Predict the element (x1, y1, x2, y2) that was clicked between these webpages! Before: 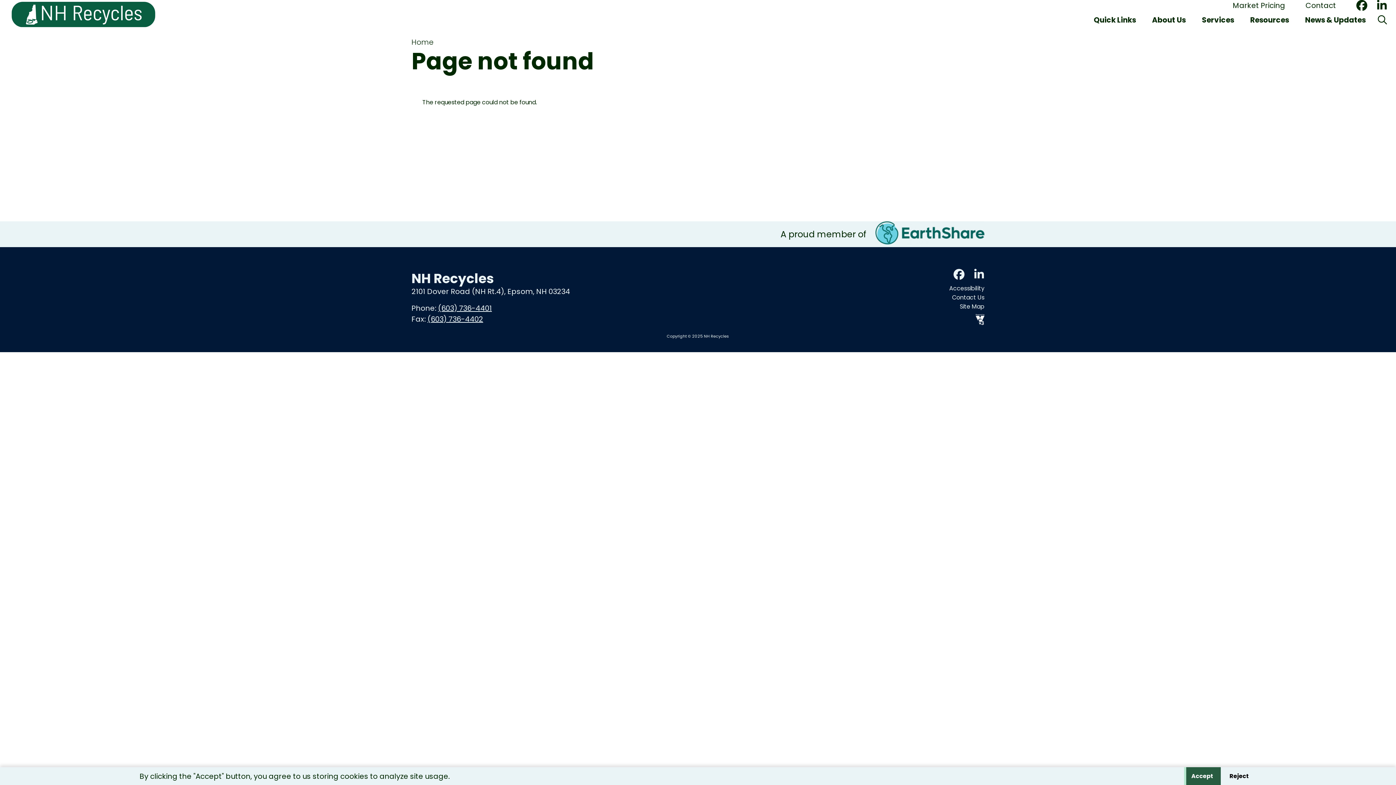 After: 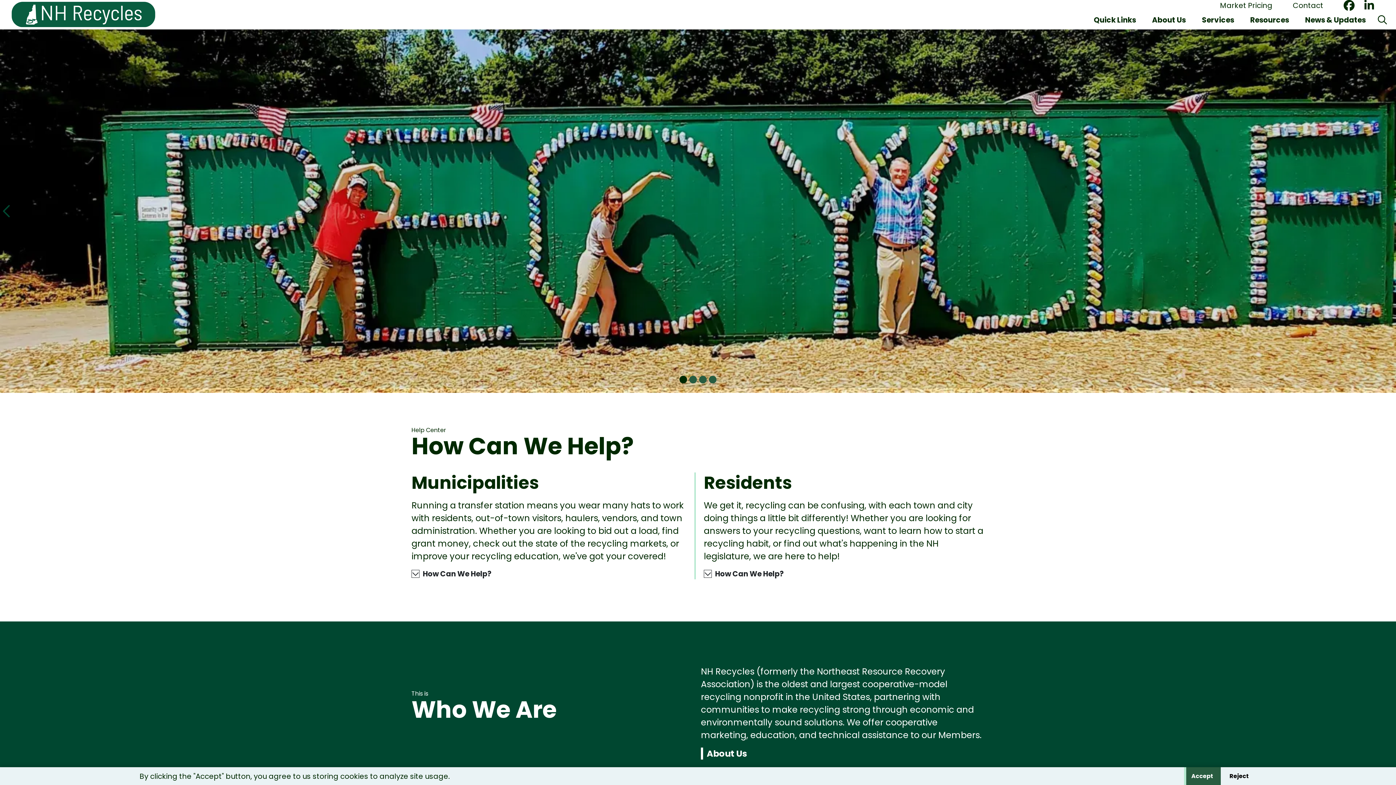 Action: label: Home bbox: (411, 37, 433, 47)